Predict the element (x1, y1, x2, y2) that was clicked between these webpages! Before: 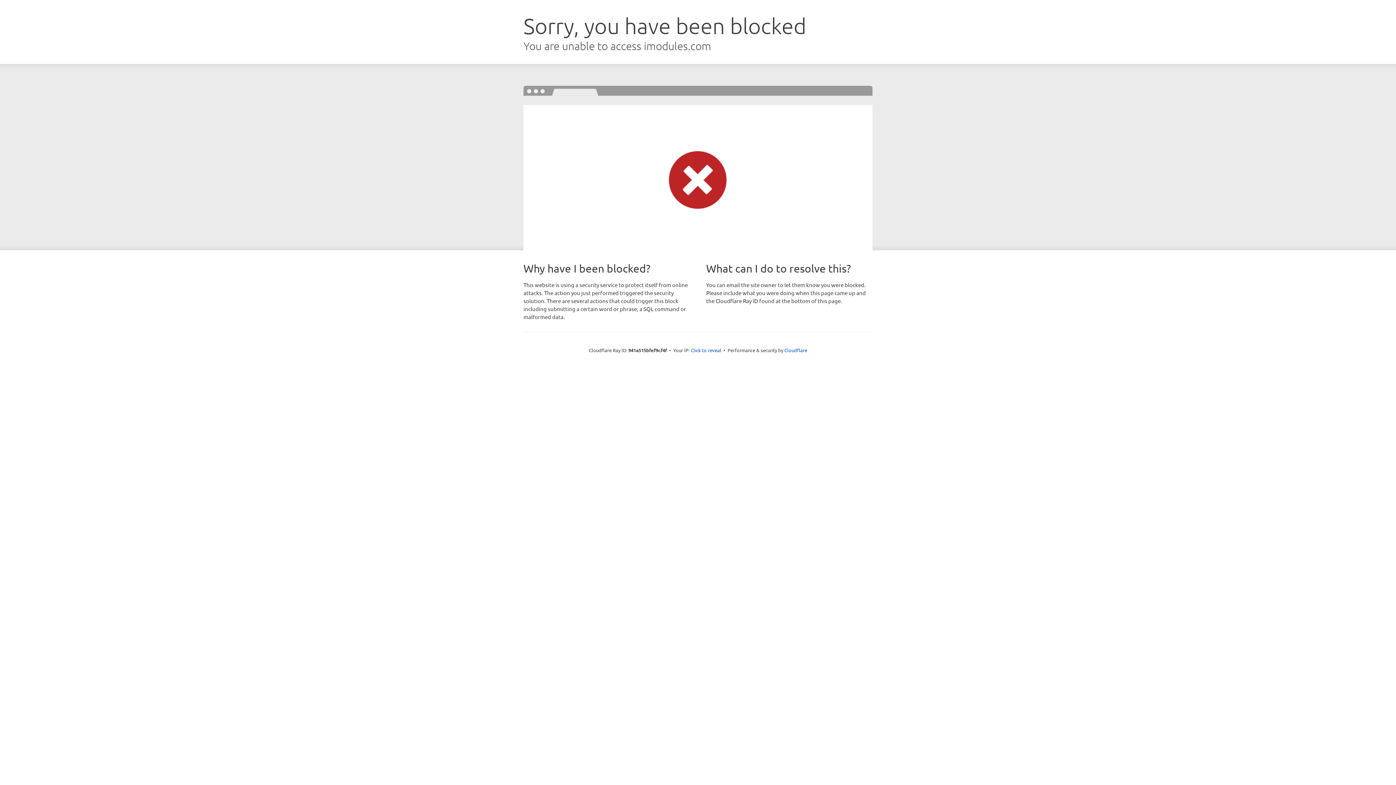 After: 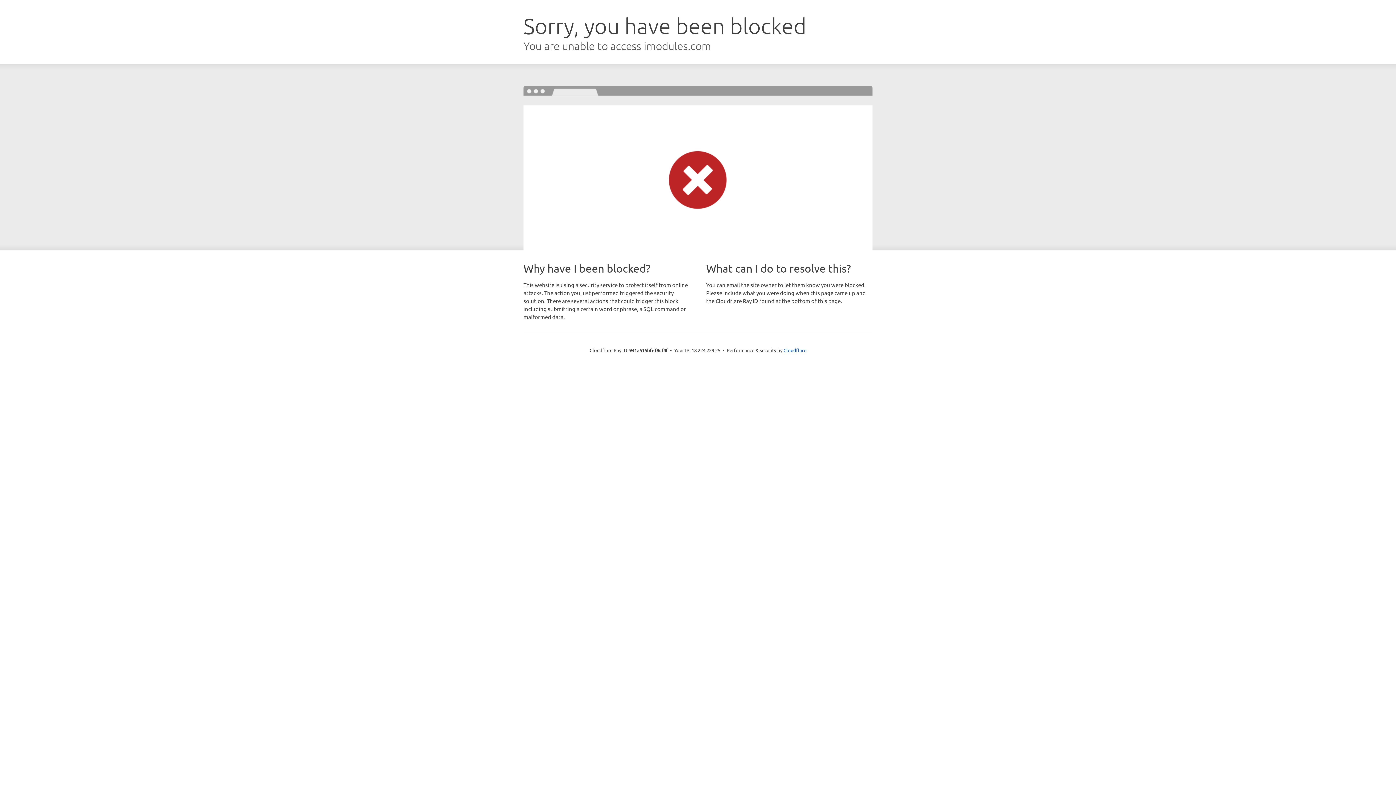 Action: bbox: (690, 346, 721, 353) label: Click to reveal